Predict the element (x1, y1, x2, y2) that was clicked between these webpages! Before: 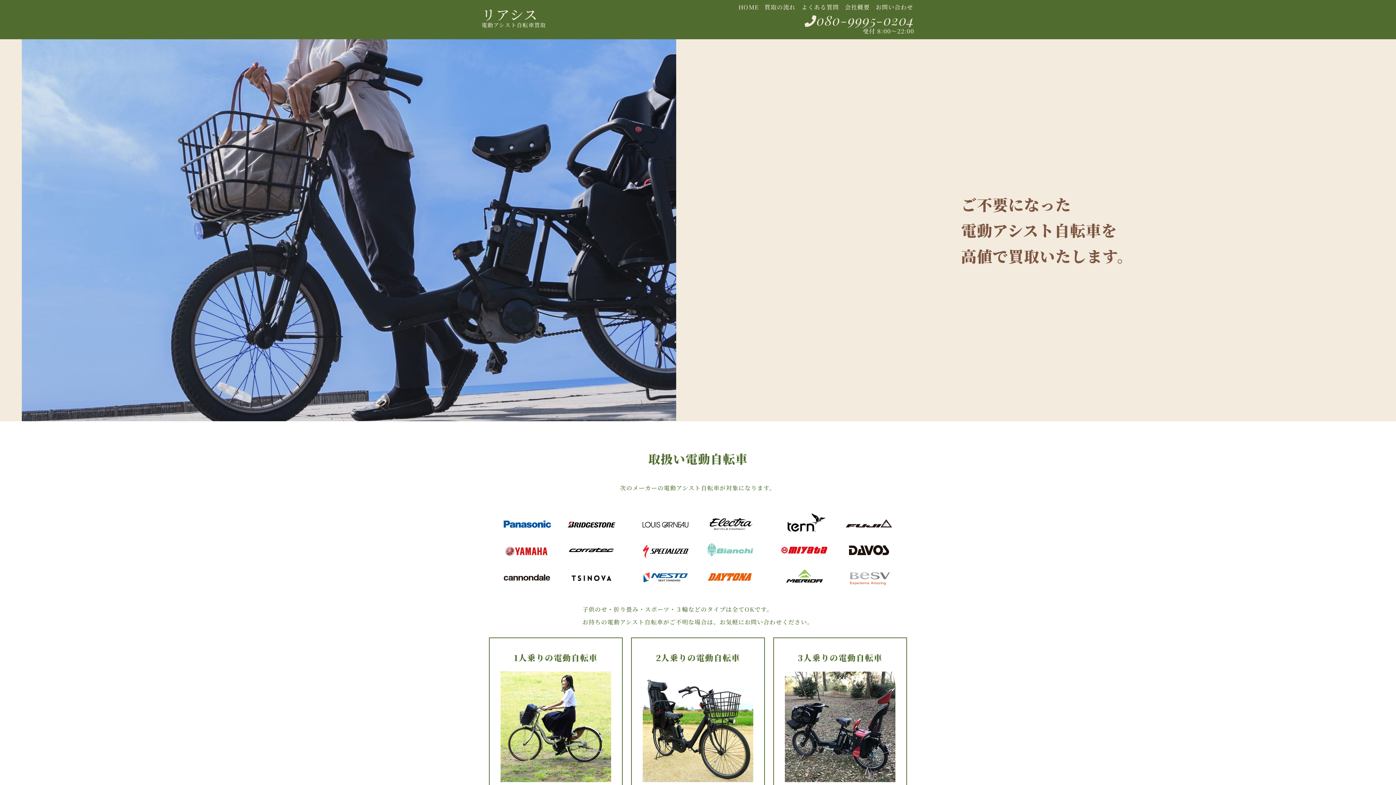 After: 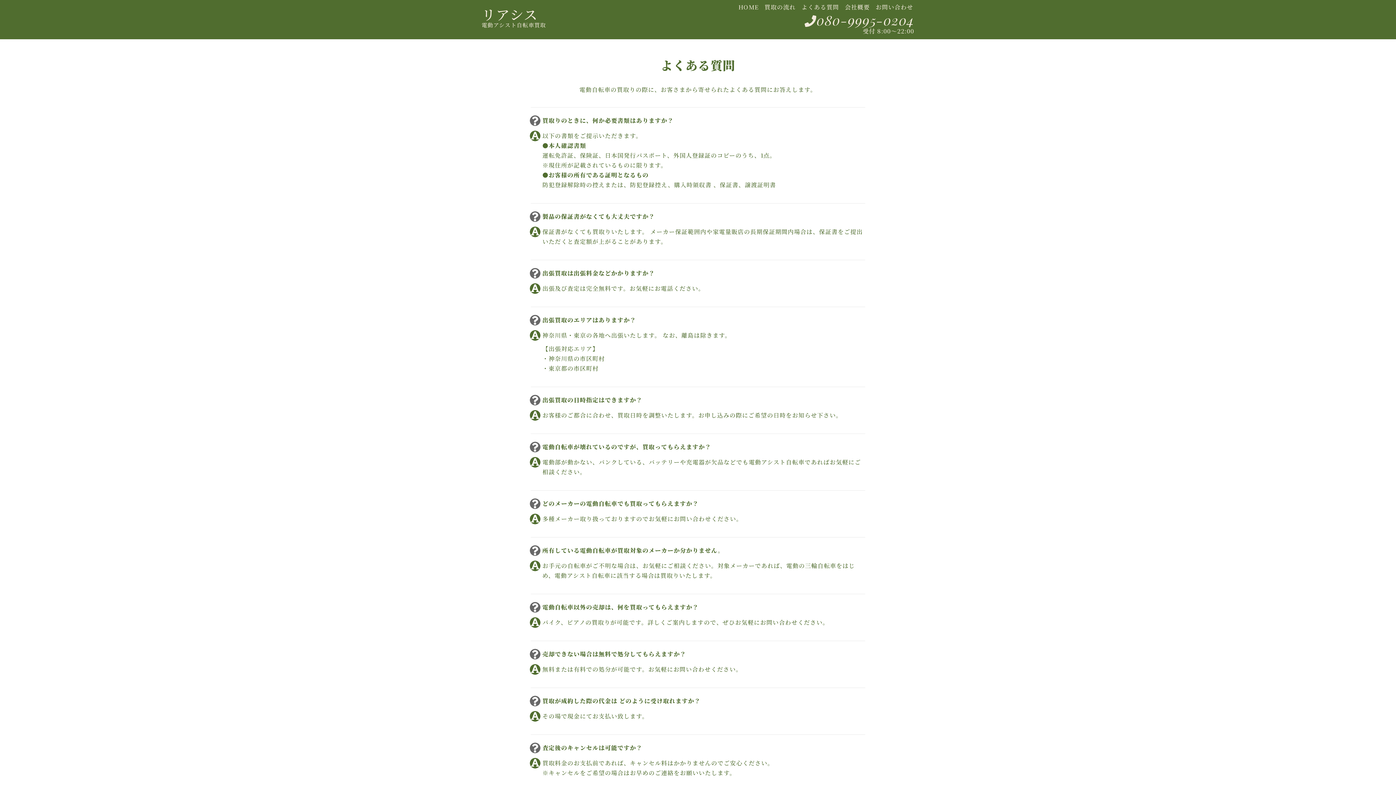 Action: label: よくある質問 bbox: (801, 1, 839, 12)